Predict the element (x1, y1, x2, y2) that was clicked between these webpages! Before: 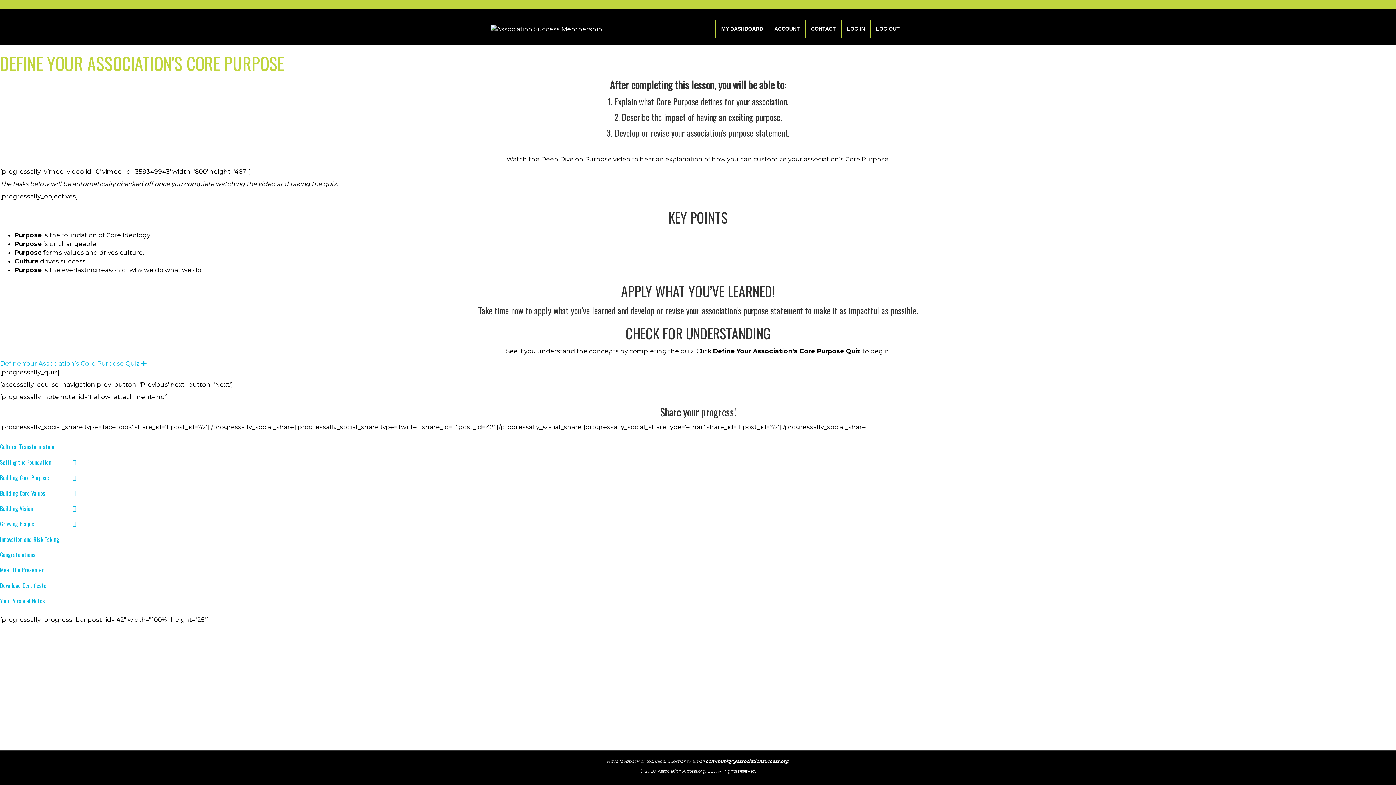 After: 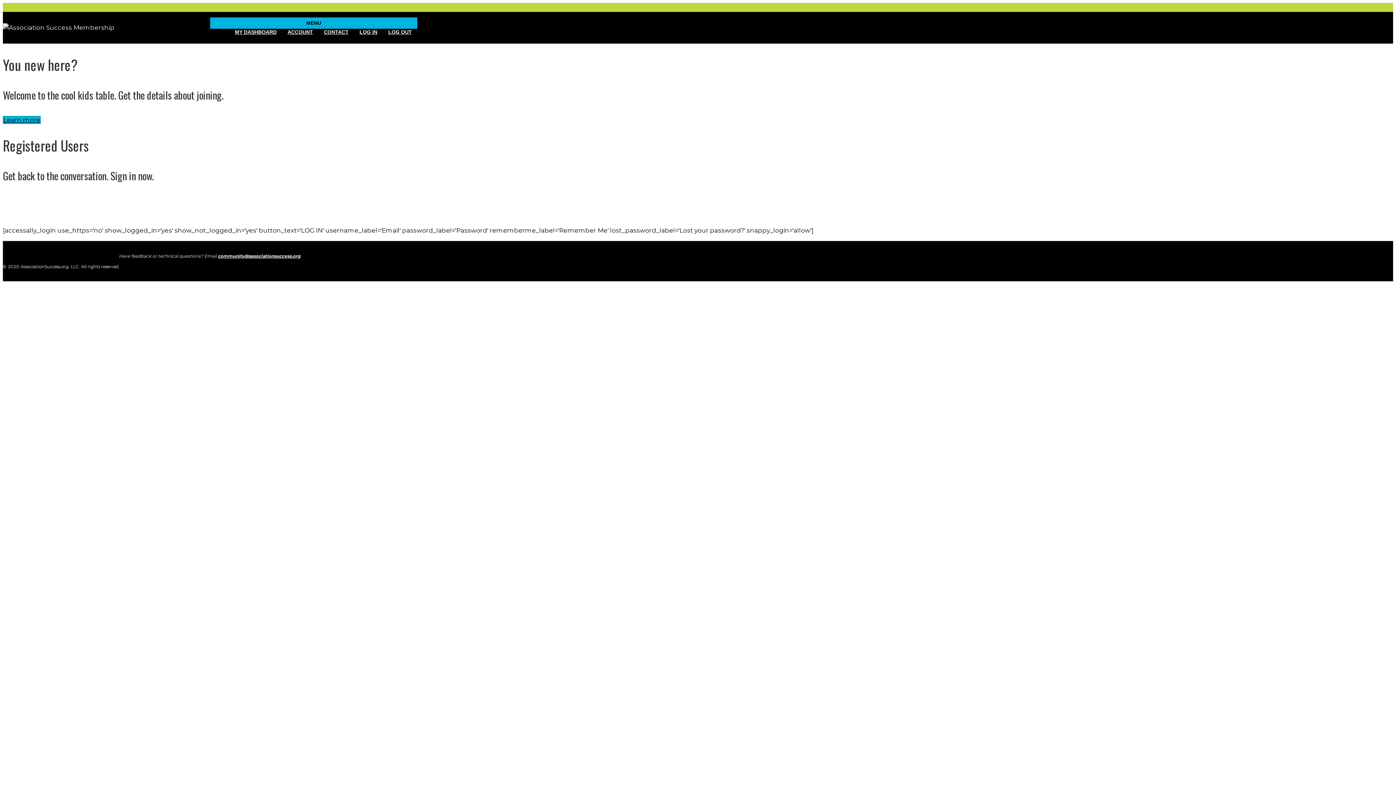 Action: label: LOG IN bbox: (841, 20, 870, 37)